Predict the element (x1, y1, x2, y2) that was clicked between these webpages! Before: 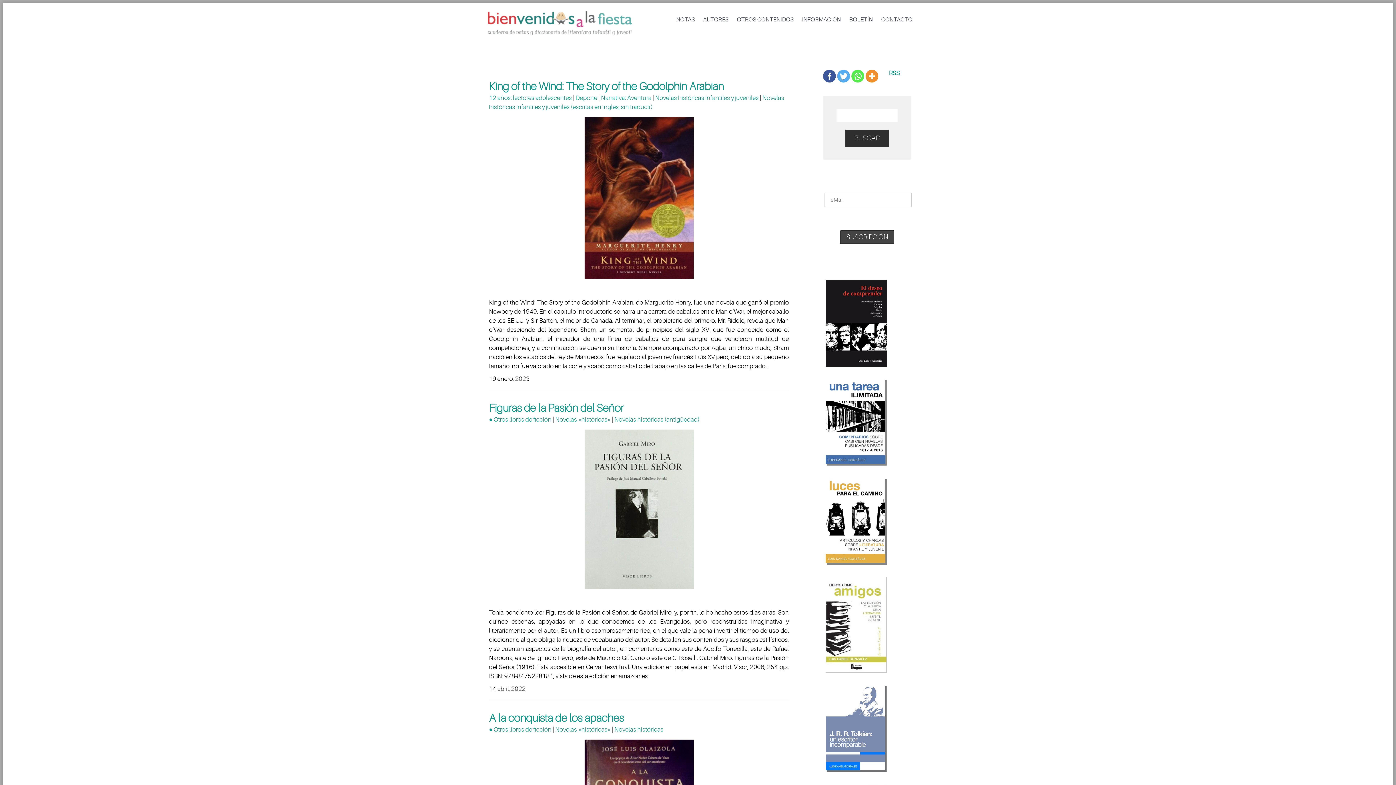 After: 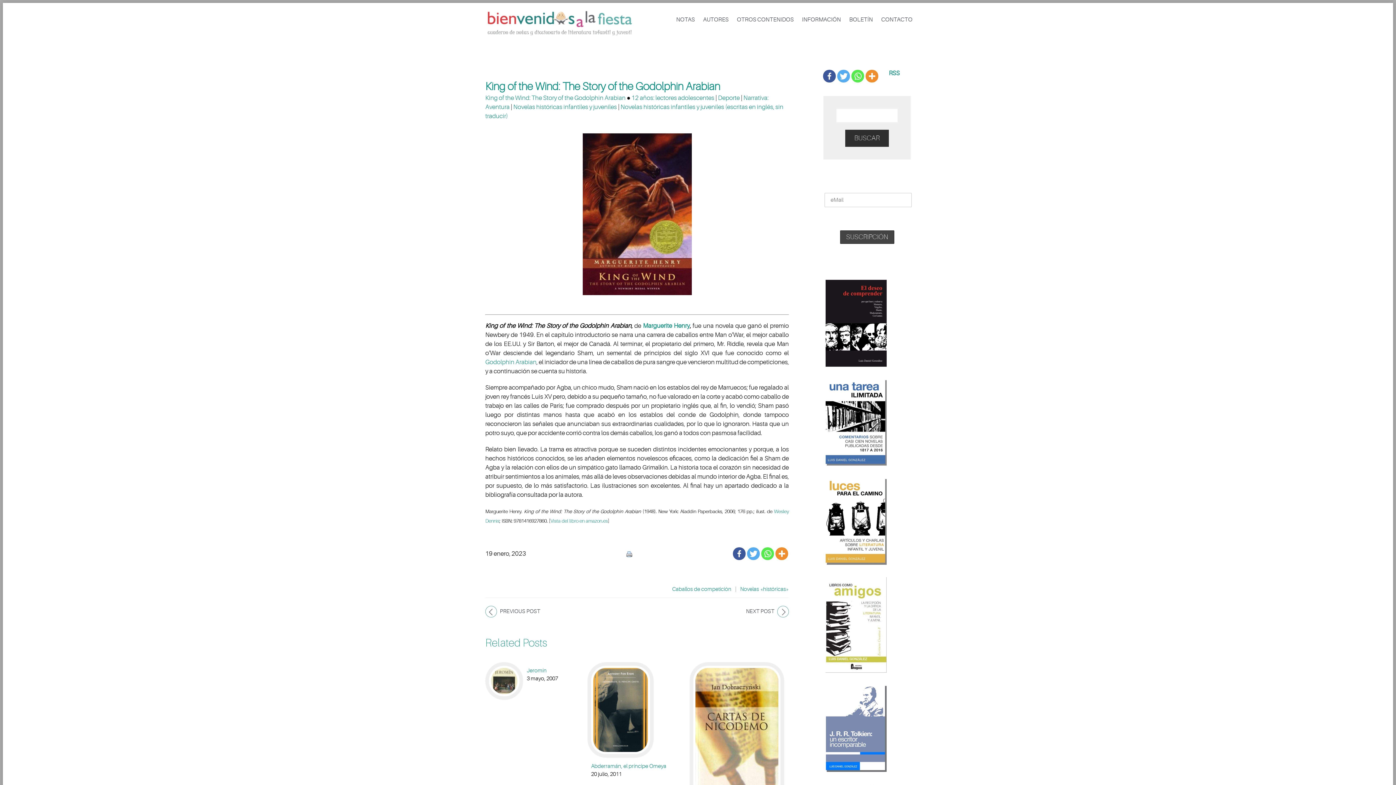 Action: bbox: (489, 114, 789, 281)